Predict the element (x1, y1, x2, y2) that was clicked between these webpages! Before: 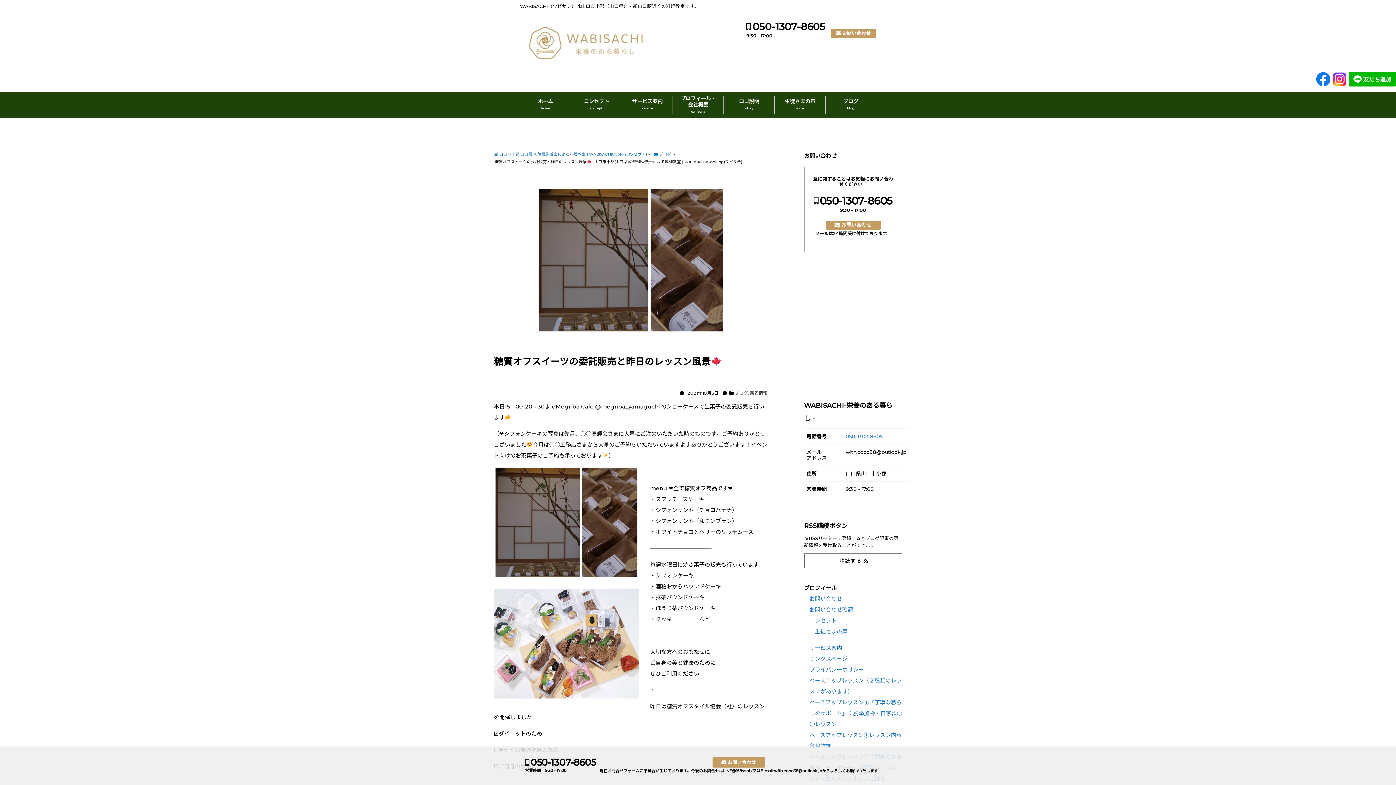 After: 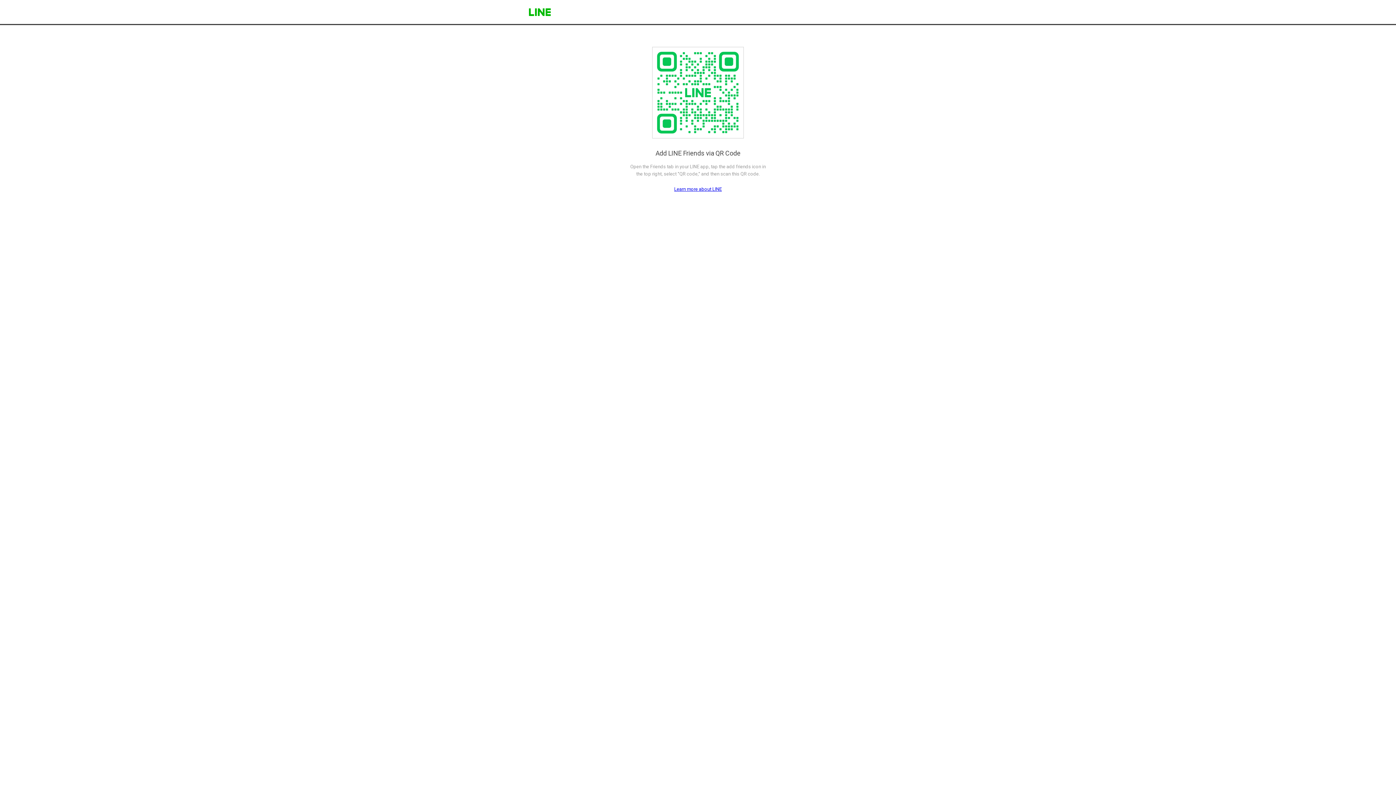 Action: bbox: (1349, 71, 1396, 86)